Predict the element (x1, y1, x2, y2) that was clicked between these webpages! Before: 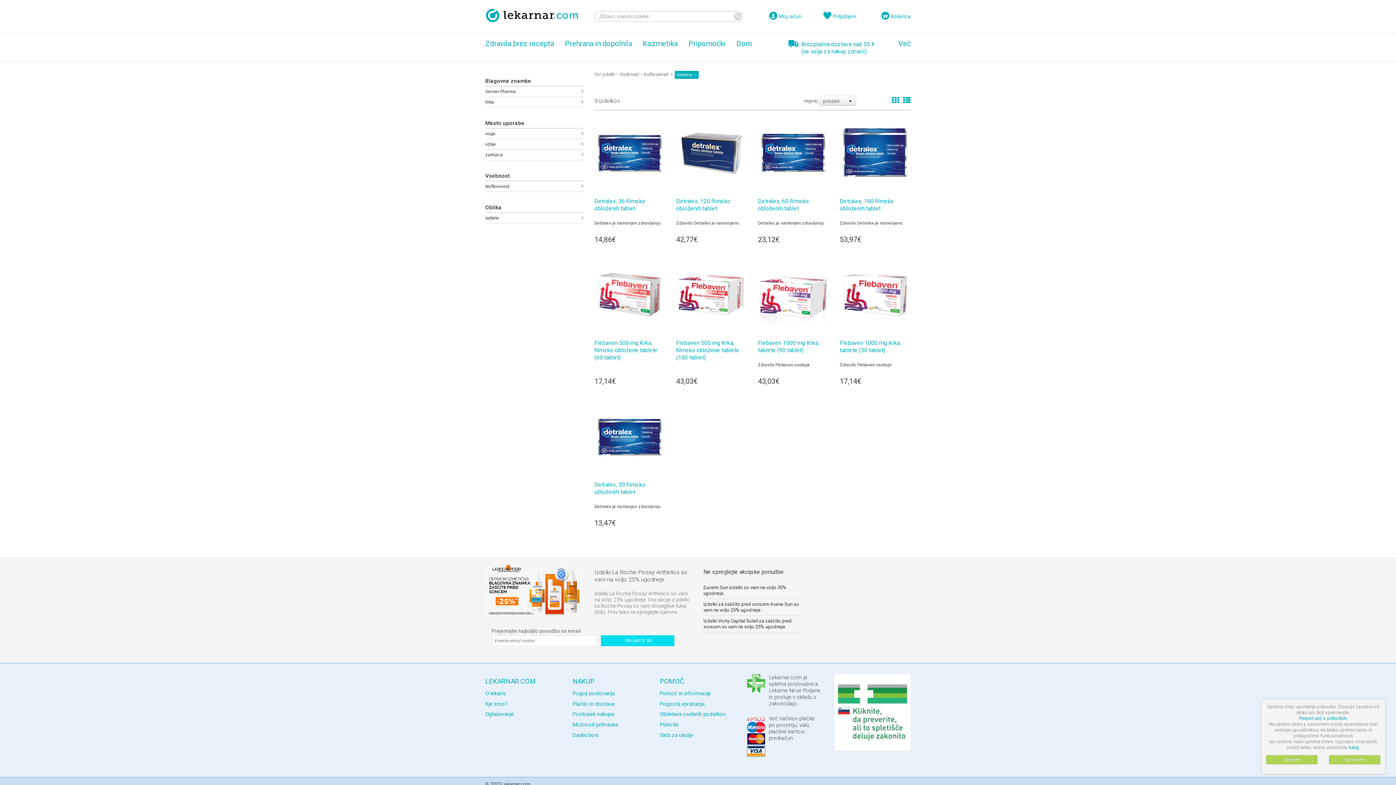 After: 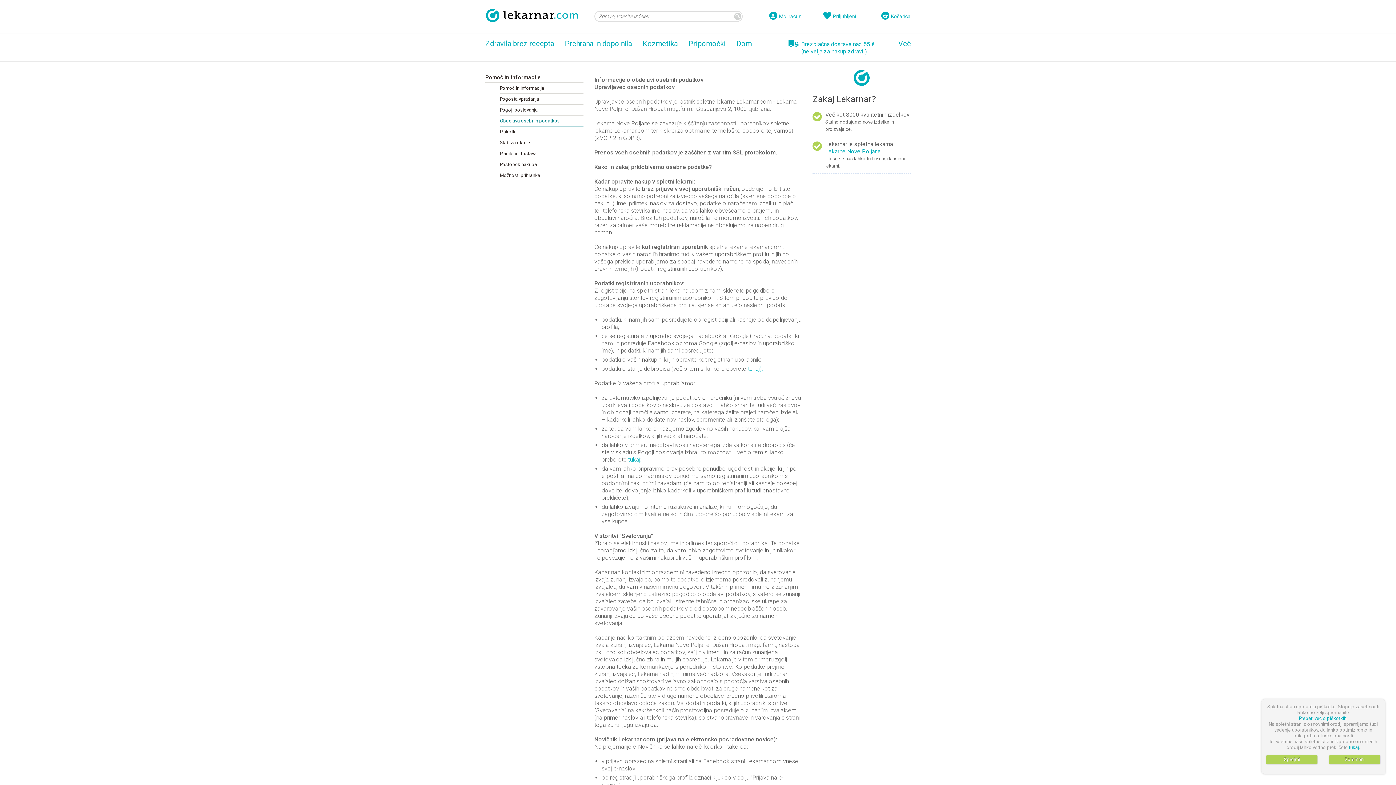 Action: label: Obdelava osebnih podatkov bbox: (660, 709, 736, 719)